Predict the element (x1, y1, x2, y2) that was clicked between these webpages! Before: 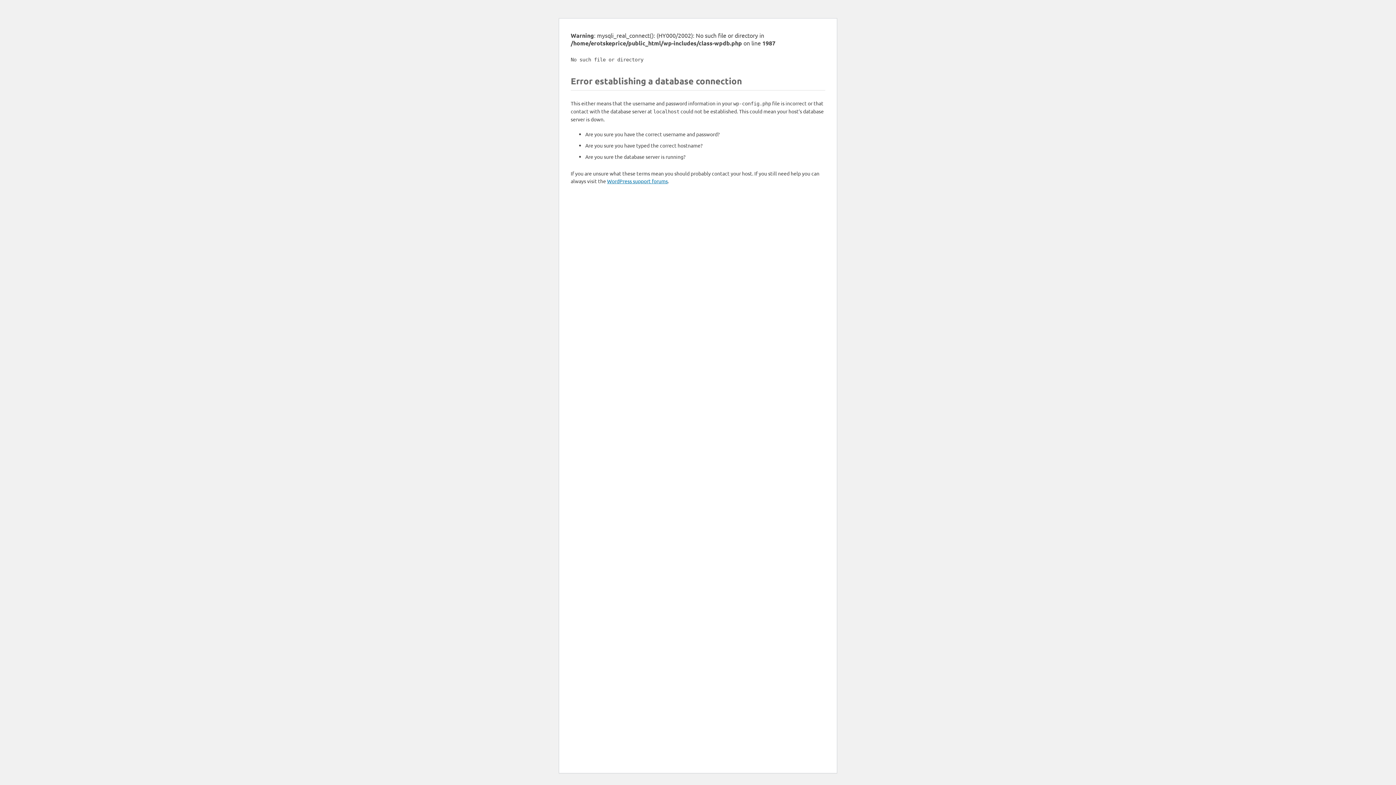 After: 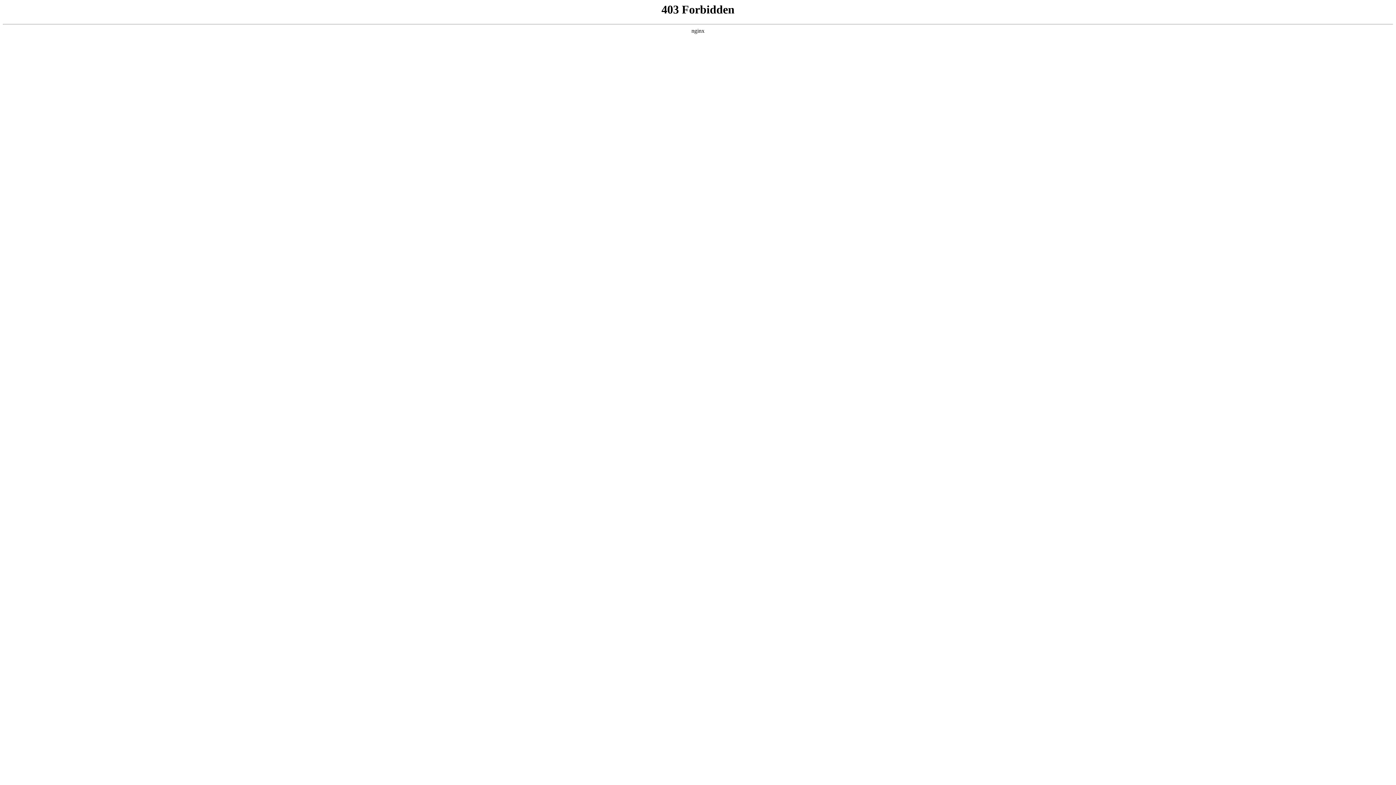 Action: label: WordPress support forums bbox: (607, 177, 668, 184)